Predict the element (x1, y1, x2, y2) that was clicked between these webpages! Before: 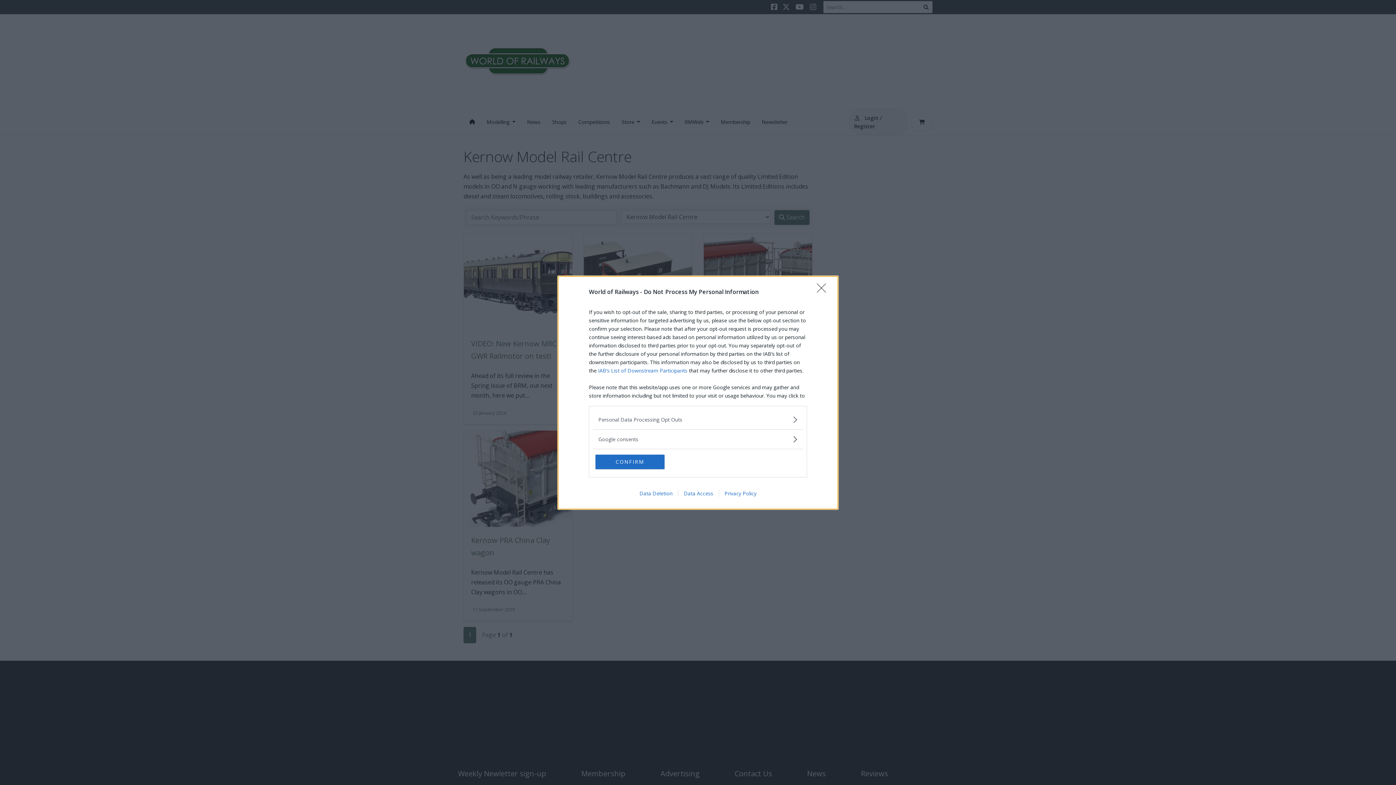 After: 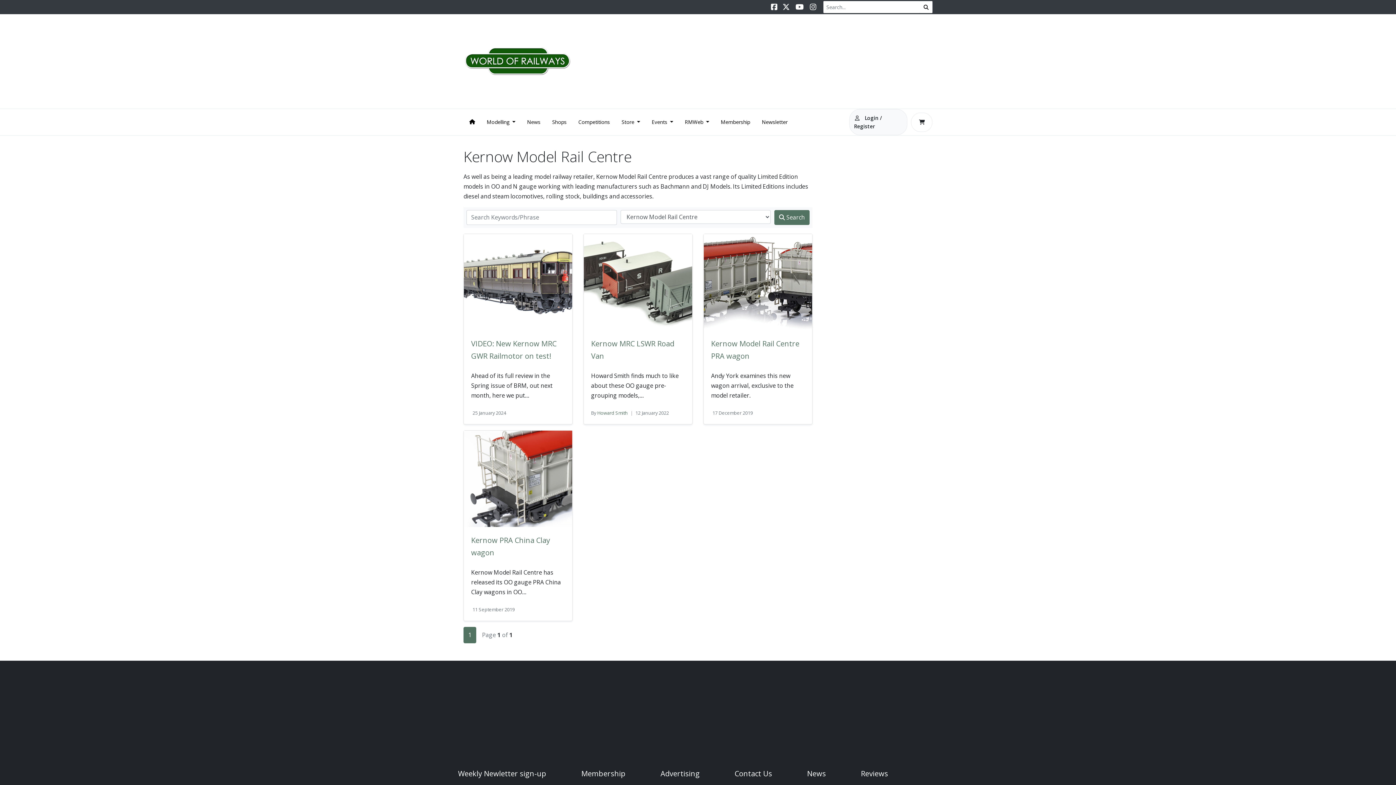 Action: bbox: (817, 283, 830, 297) label: Close